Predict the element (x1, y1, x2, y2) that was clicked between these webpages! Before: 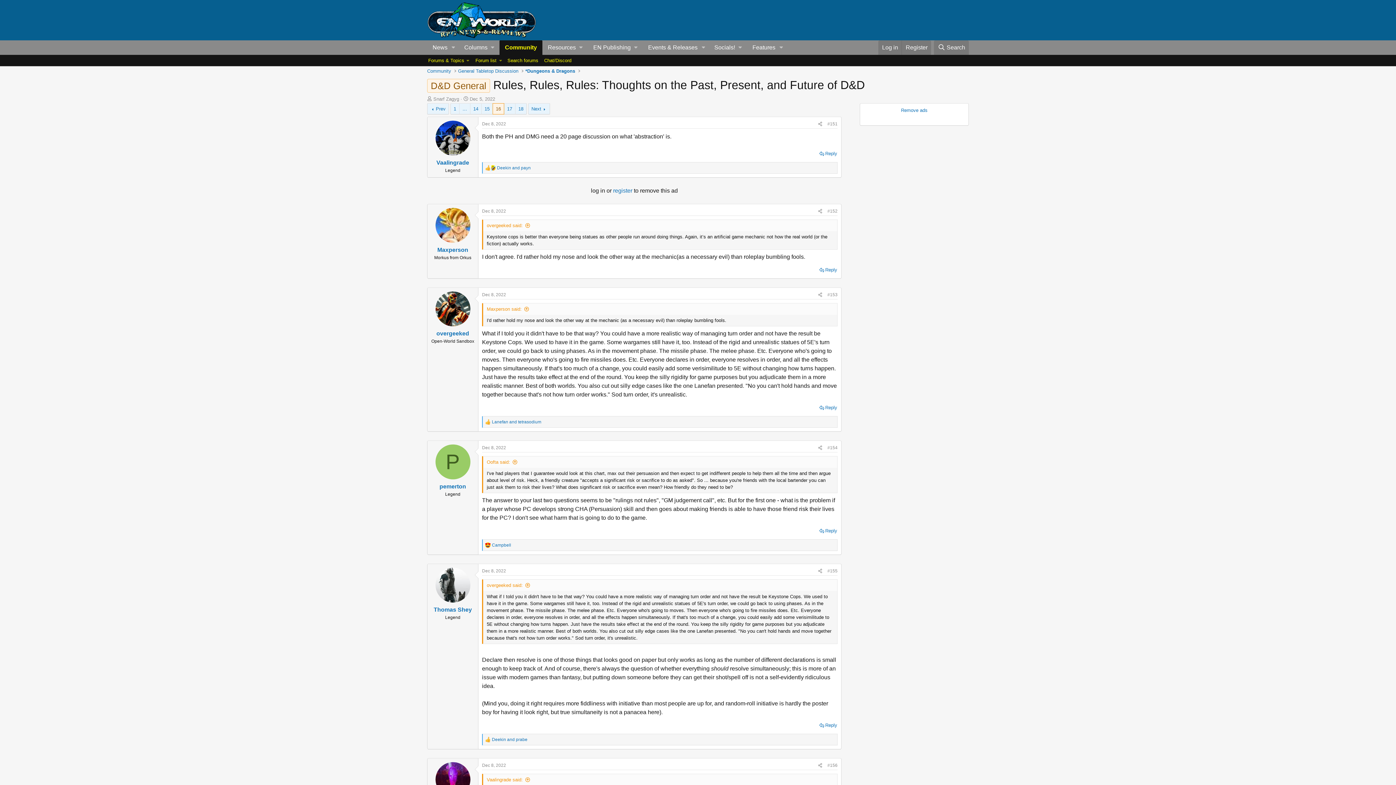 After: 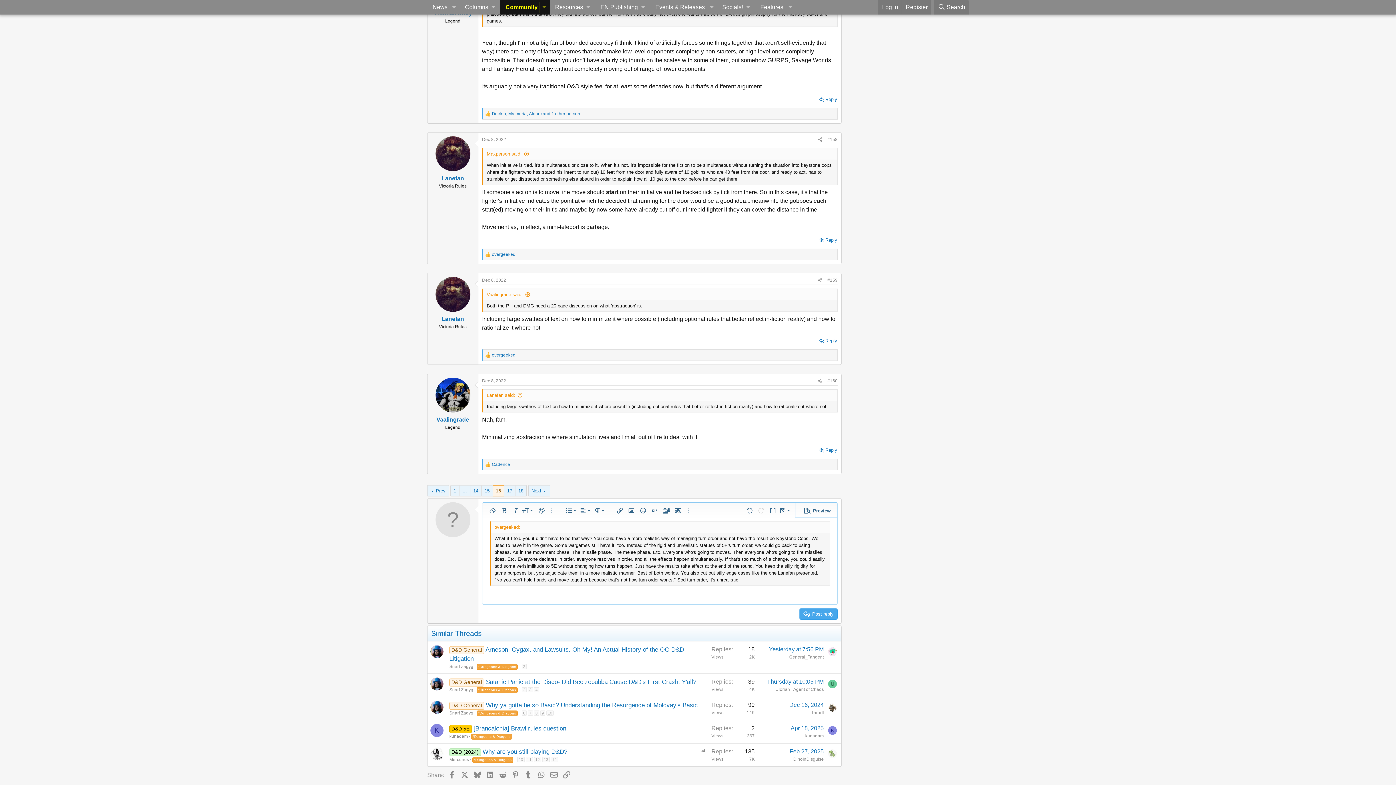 Action: bbox: (818, 403, 838, 412) label: Reply